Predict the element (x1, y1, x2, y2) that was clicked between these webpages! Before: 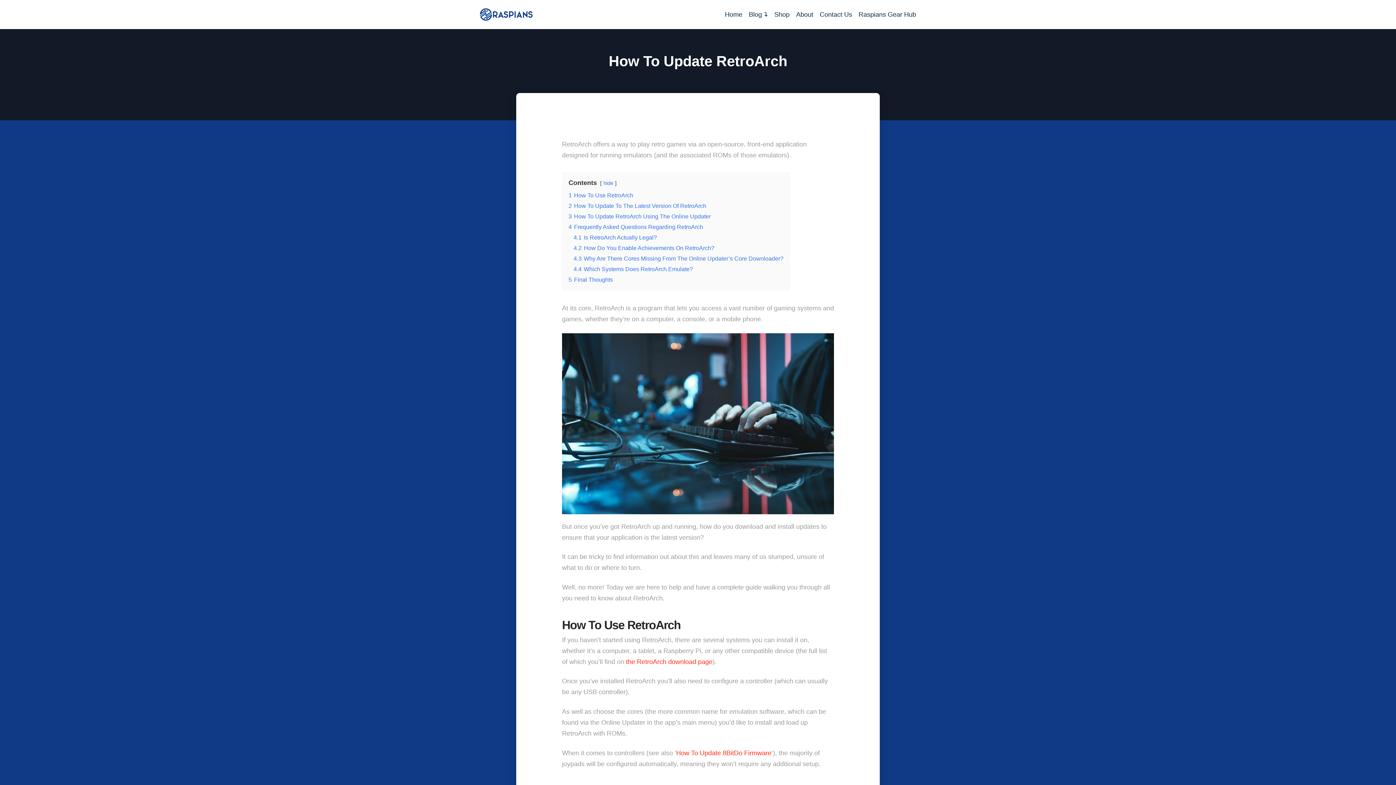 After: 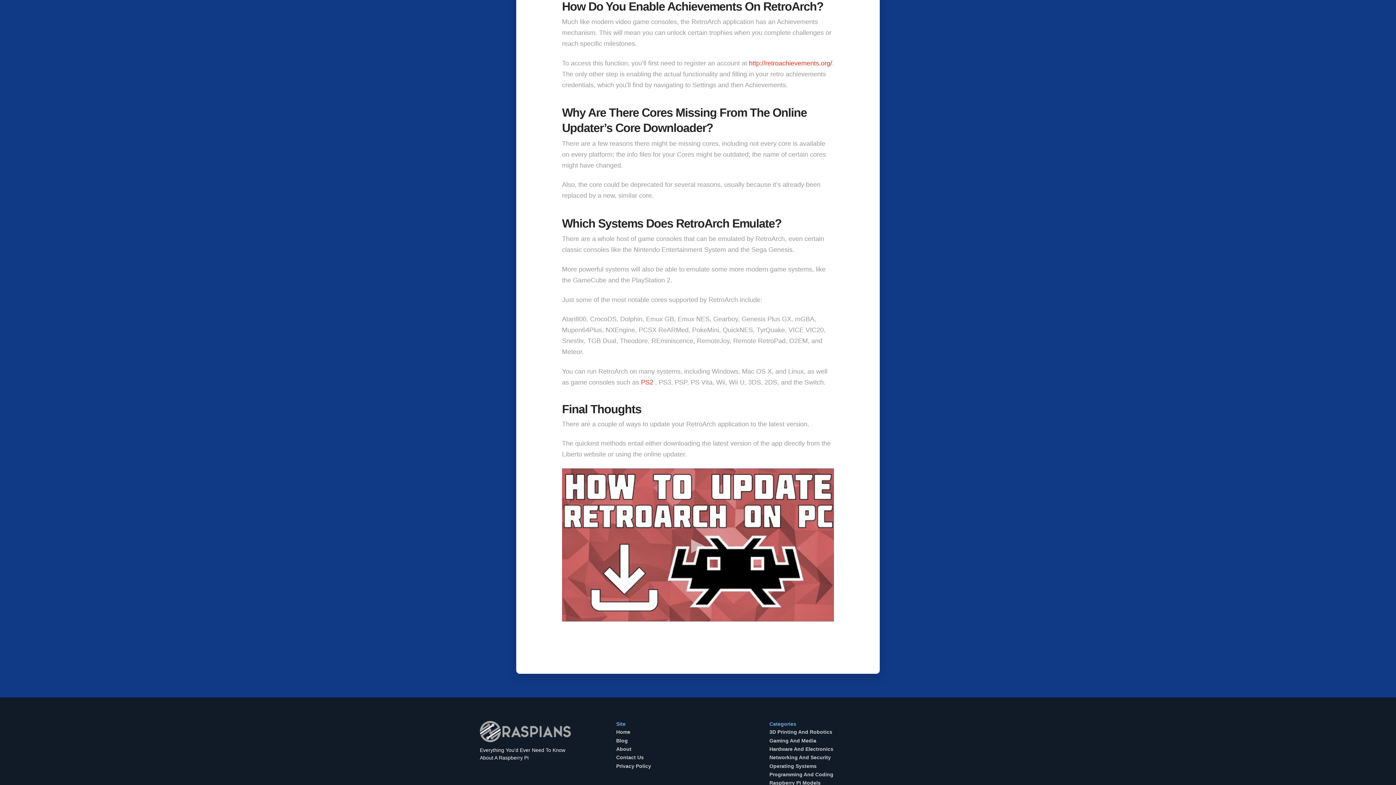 Action: label: 4.2 How Do You Enable Achievements On RetroArch? bbox: (573, 244, 714, 251)